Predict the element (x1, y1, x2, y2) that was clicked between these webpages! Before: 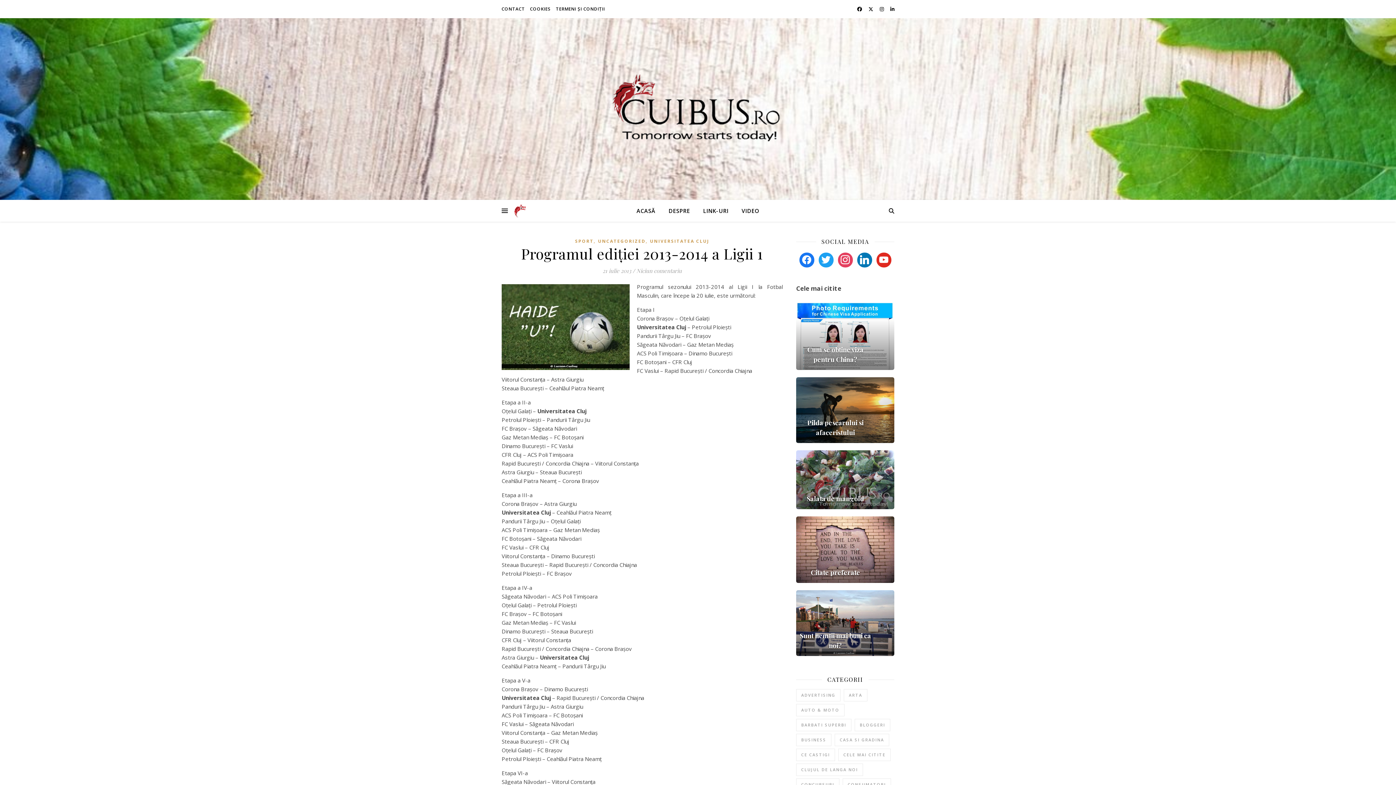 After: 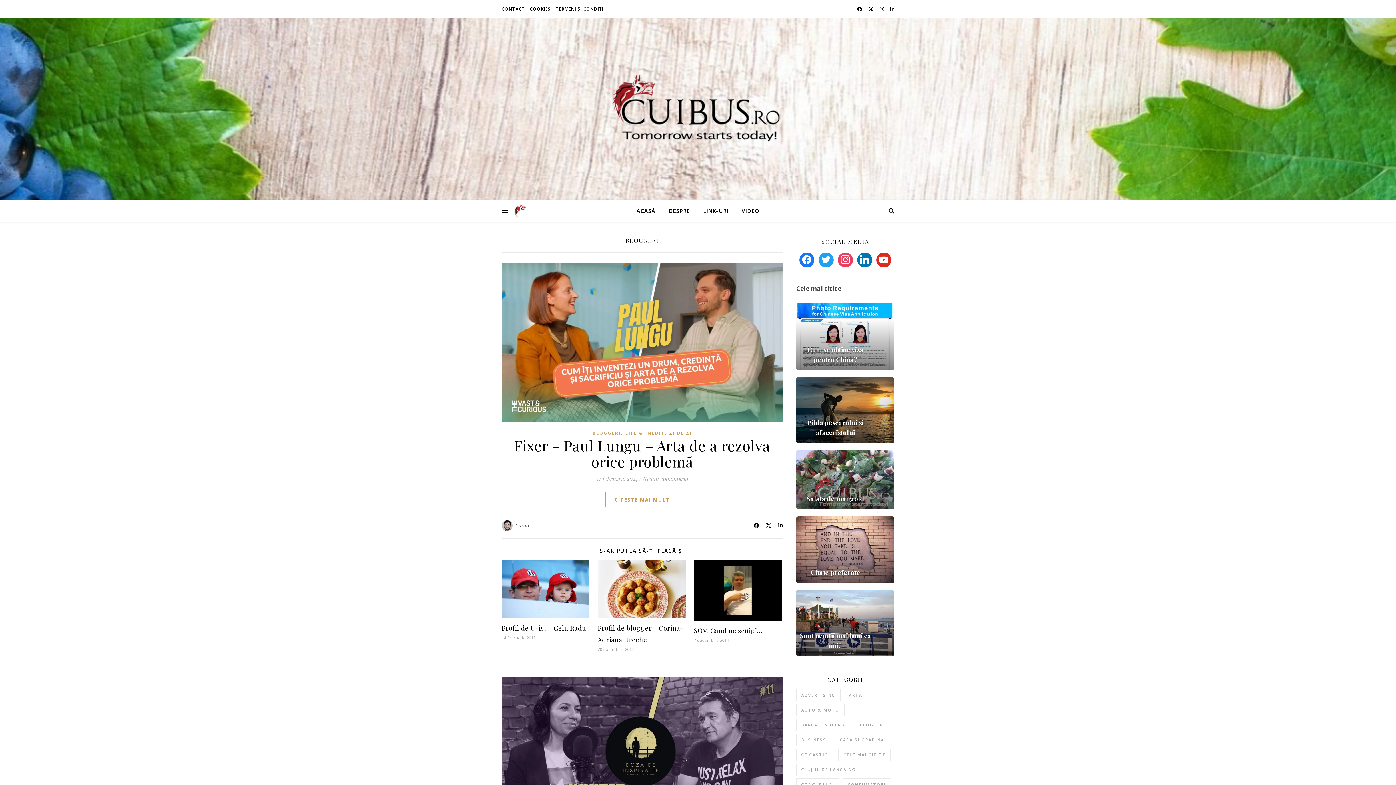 Action: bbox: (854, 719, 890, 731) label: Bloggeri (27 de elemente)